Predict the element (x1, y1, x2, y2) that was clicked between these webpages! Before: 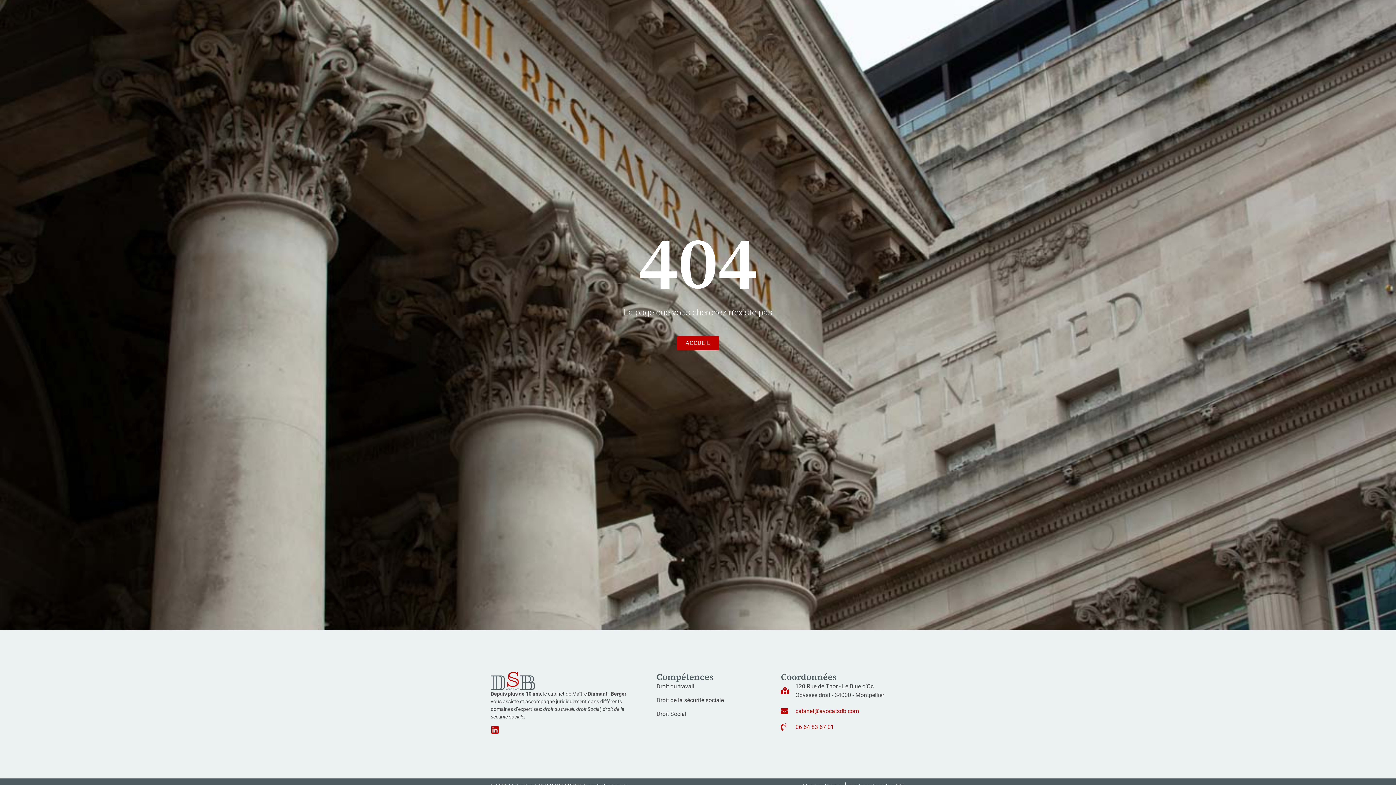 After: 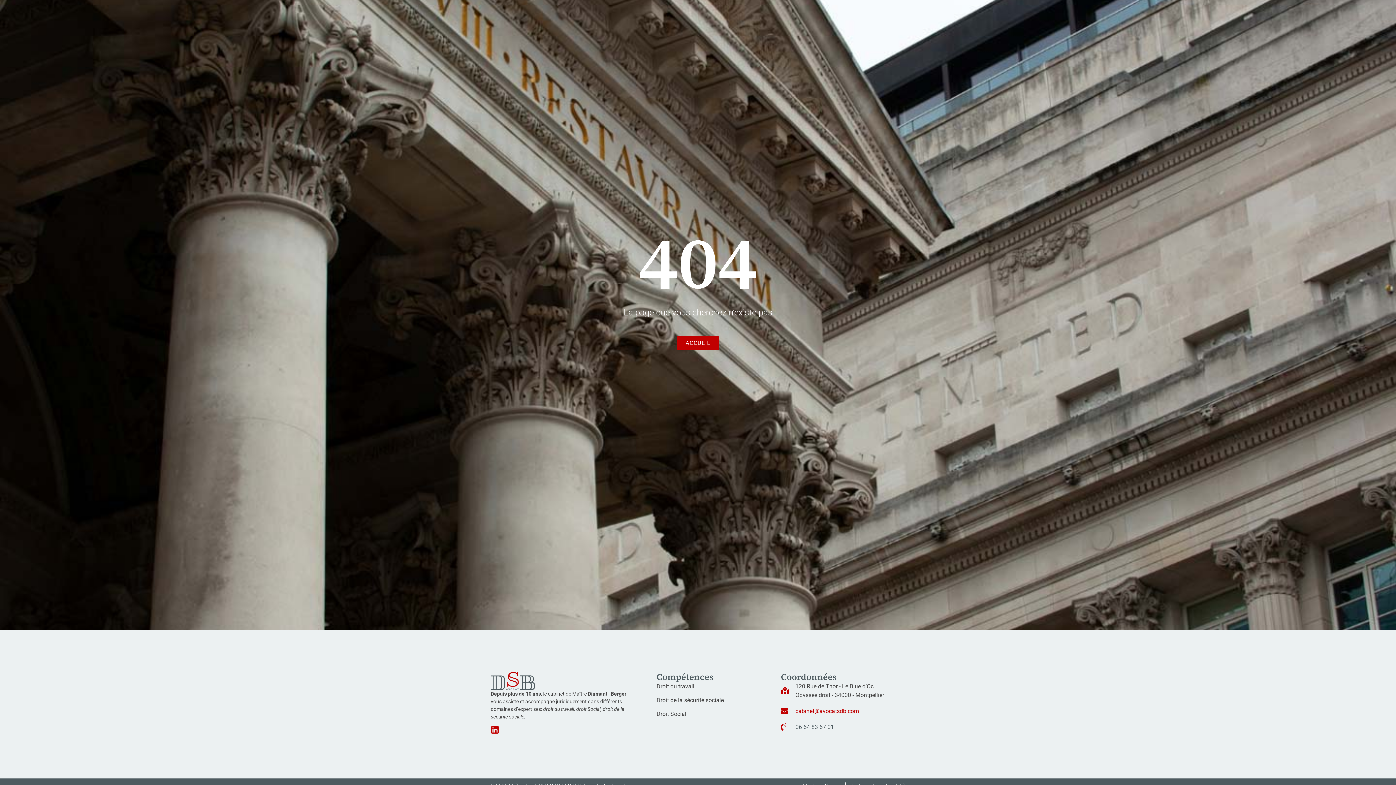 Action: bbox: (781, 723, 905, 731) label: 06 64 83 67 01